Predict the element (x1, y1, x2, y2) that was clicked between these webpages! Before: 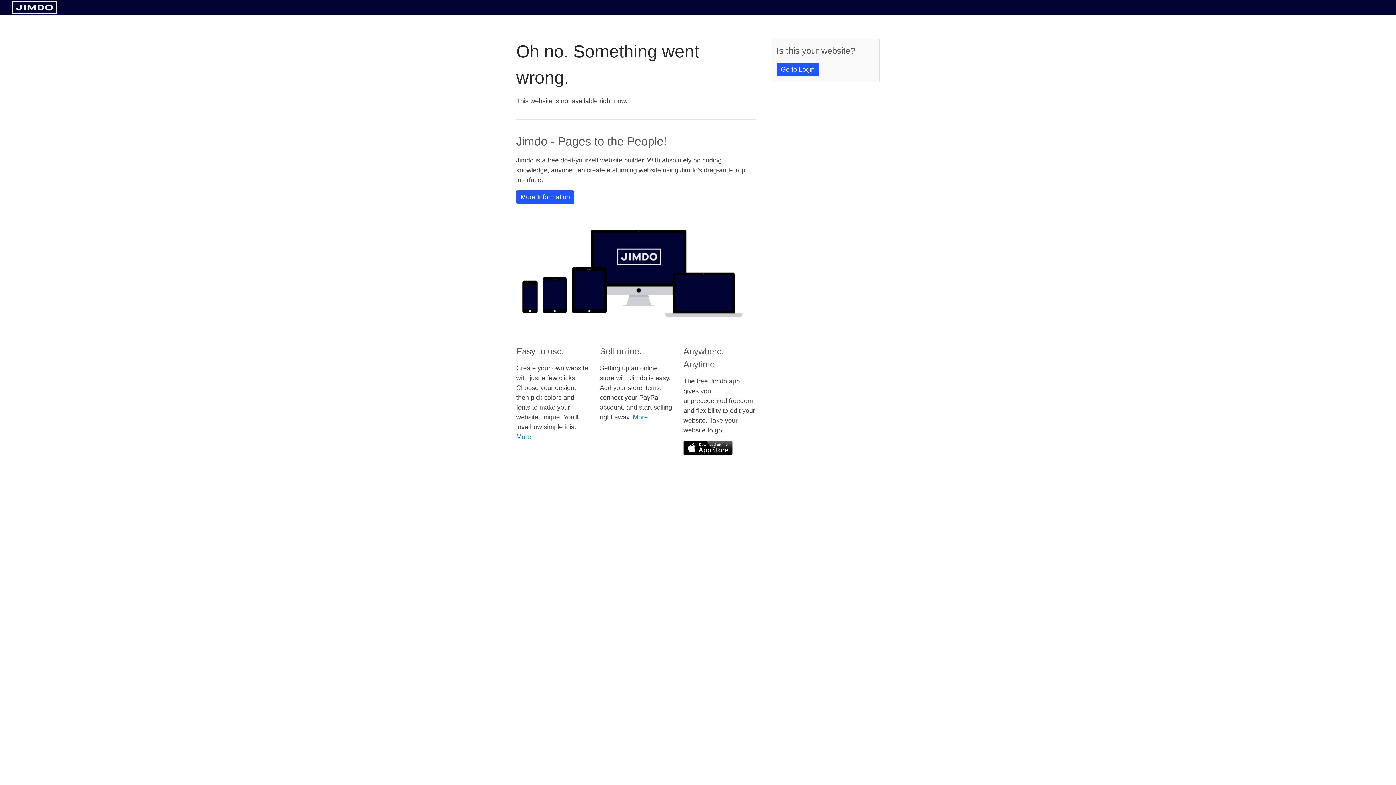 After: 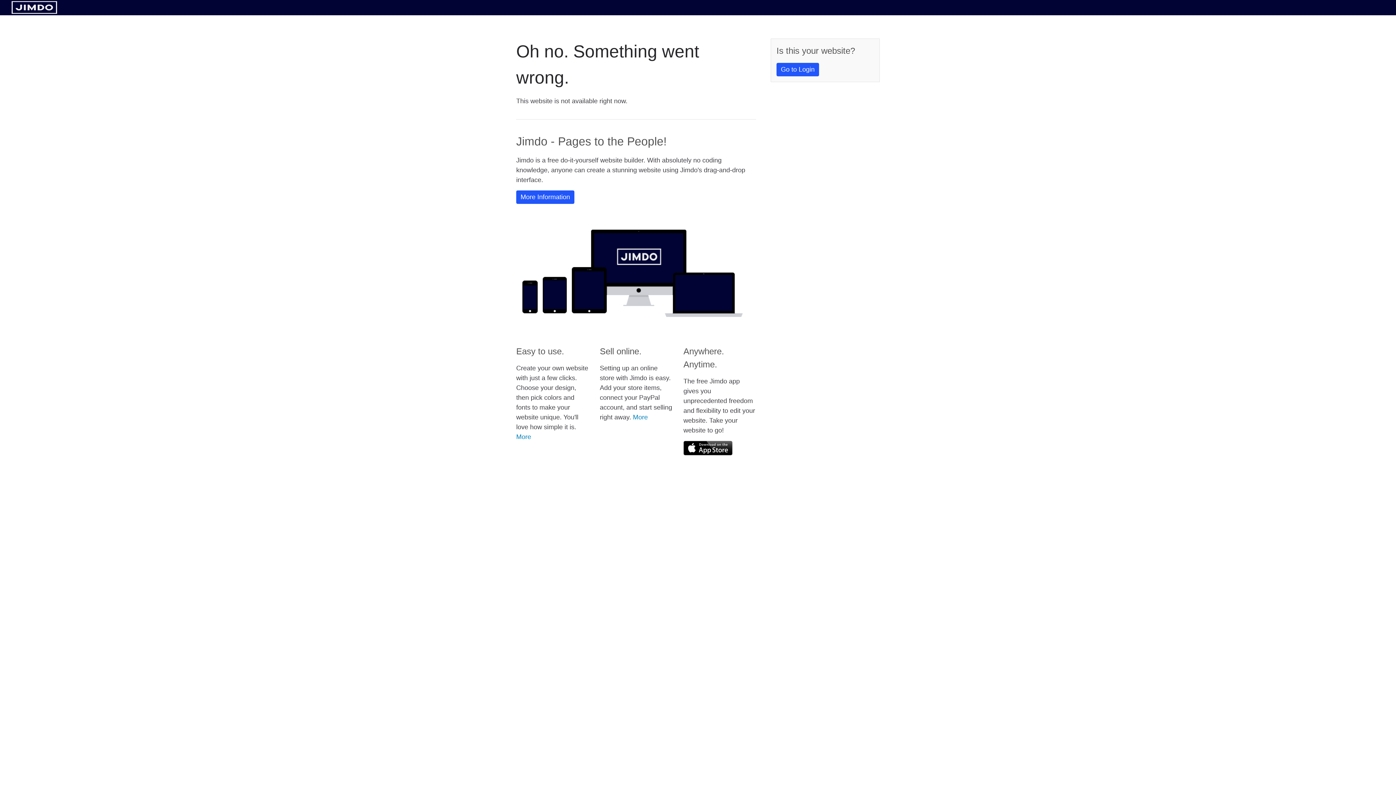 Action: bbox: (11, 8, 57, 14)